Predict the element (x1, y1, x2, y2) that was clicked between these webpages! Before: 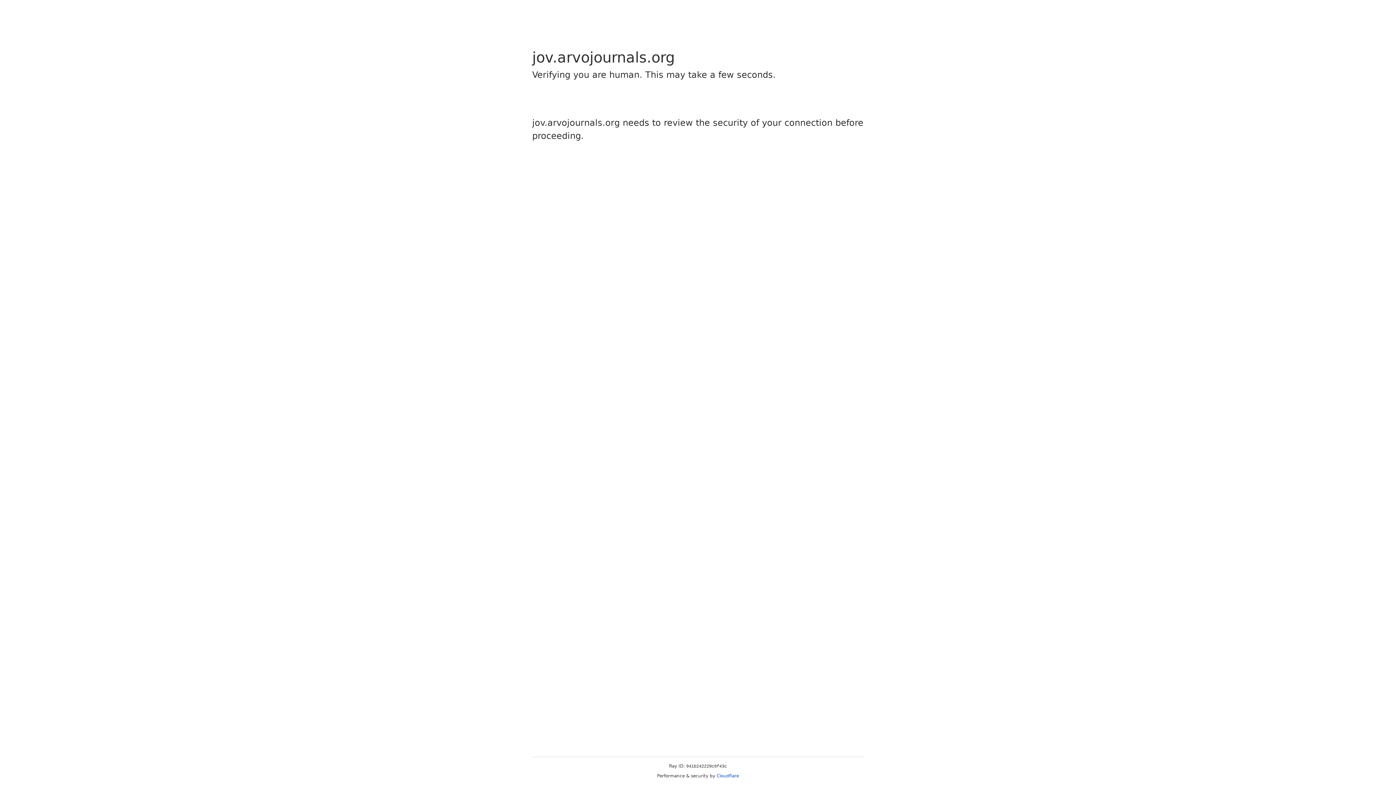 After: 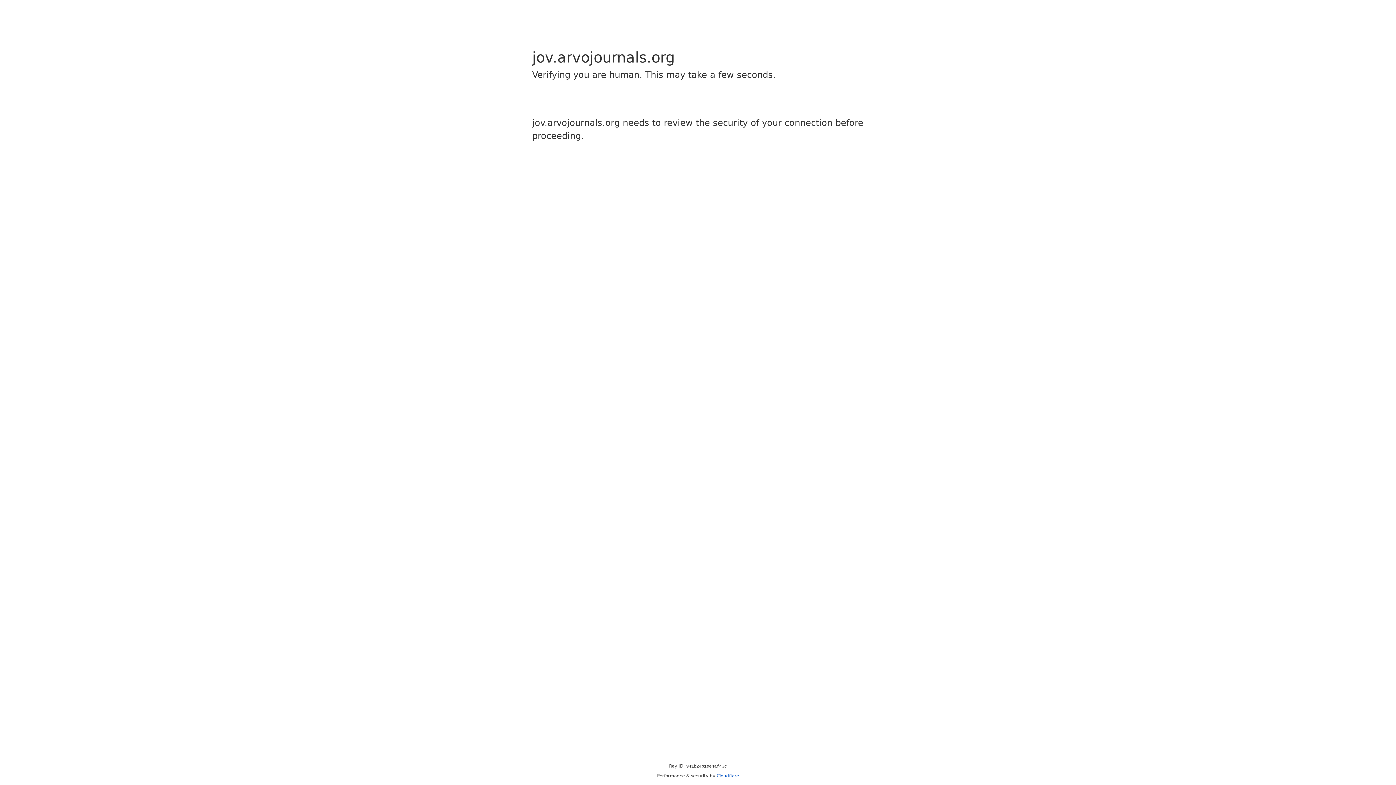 Action: bbox: (716, 773, 739, 778) label: Cloudflare